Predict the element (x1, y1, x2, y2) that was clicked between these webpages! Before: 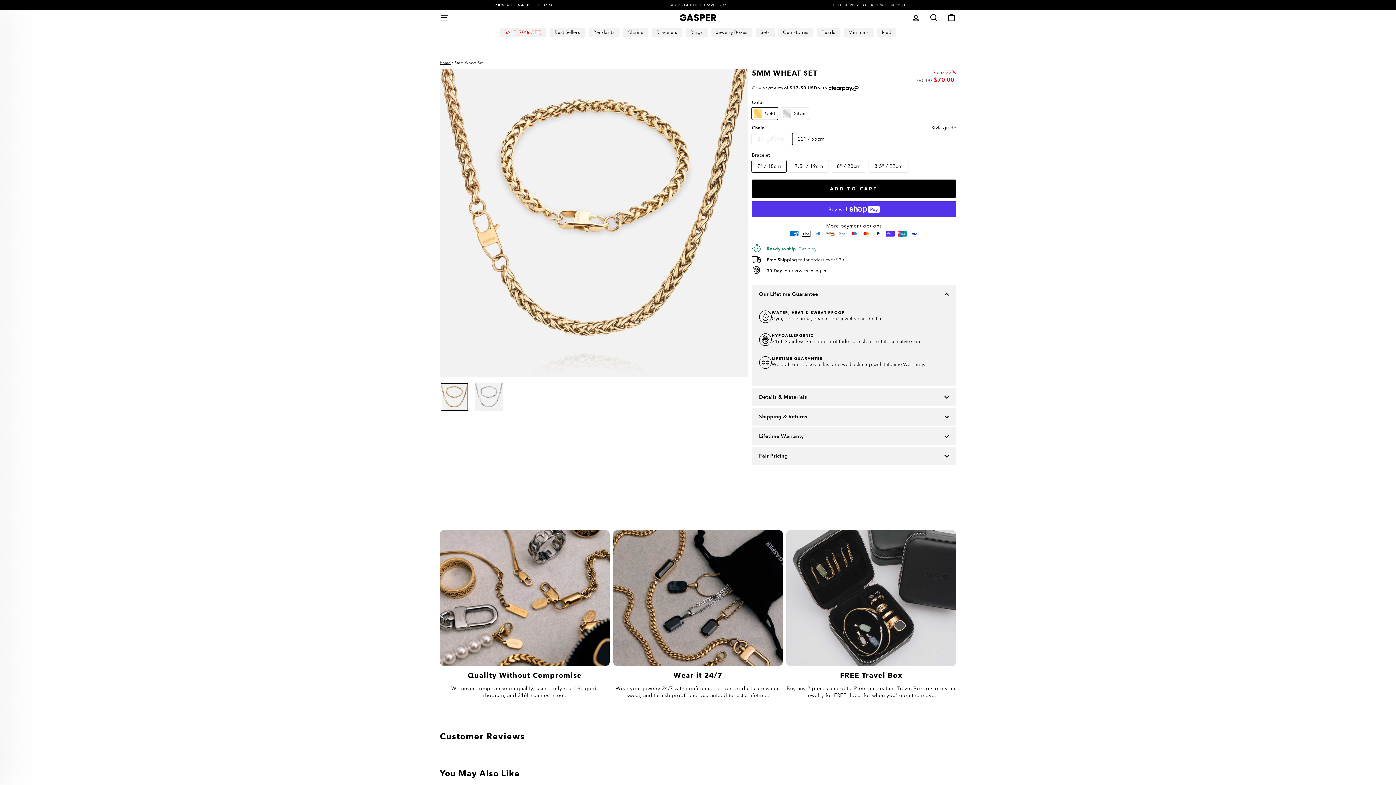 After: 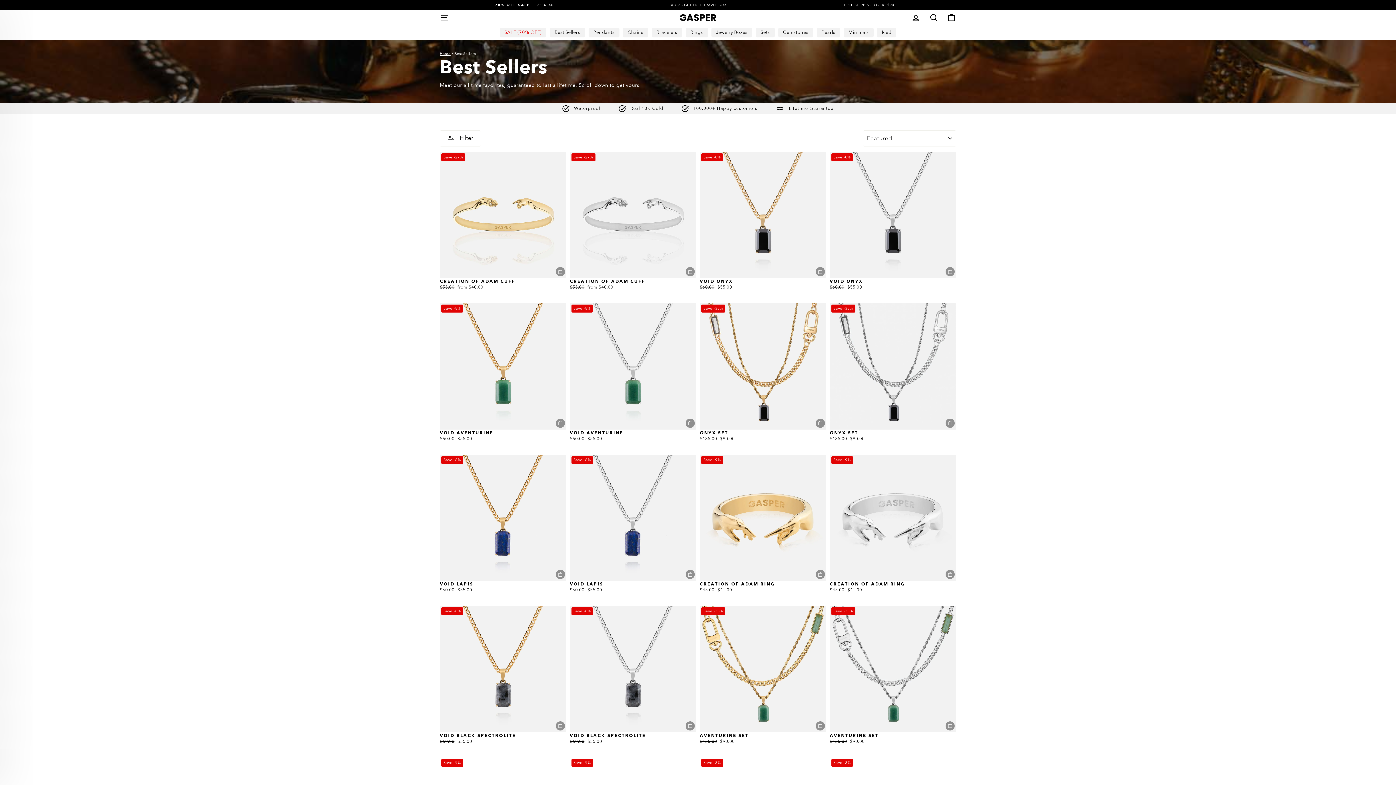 Action: label: Best Sellers bbox: (554, 29, 580, 35)